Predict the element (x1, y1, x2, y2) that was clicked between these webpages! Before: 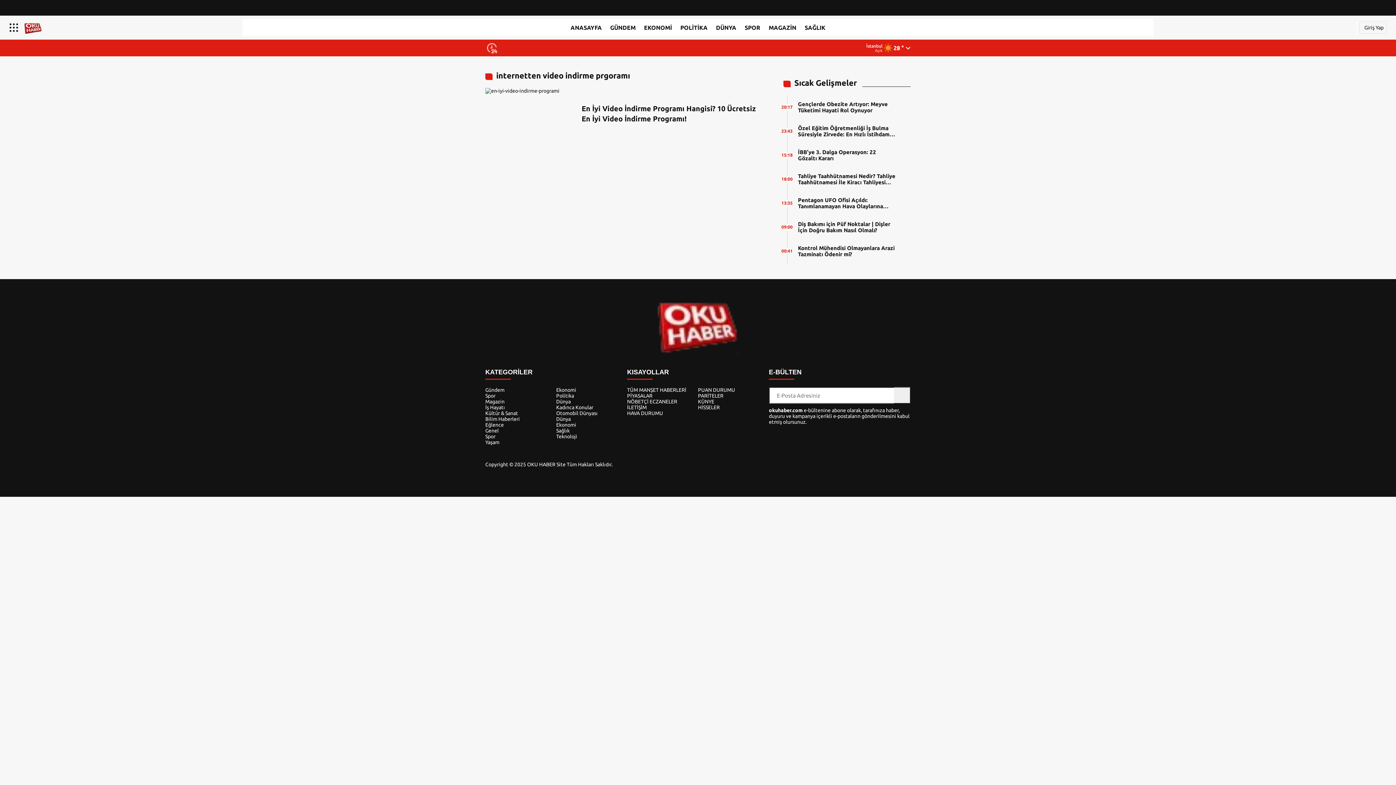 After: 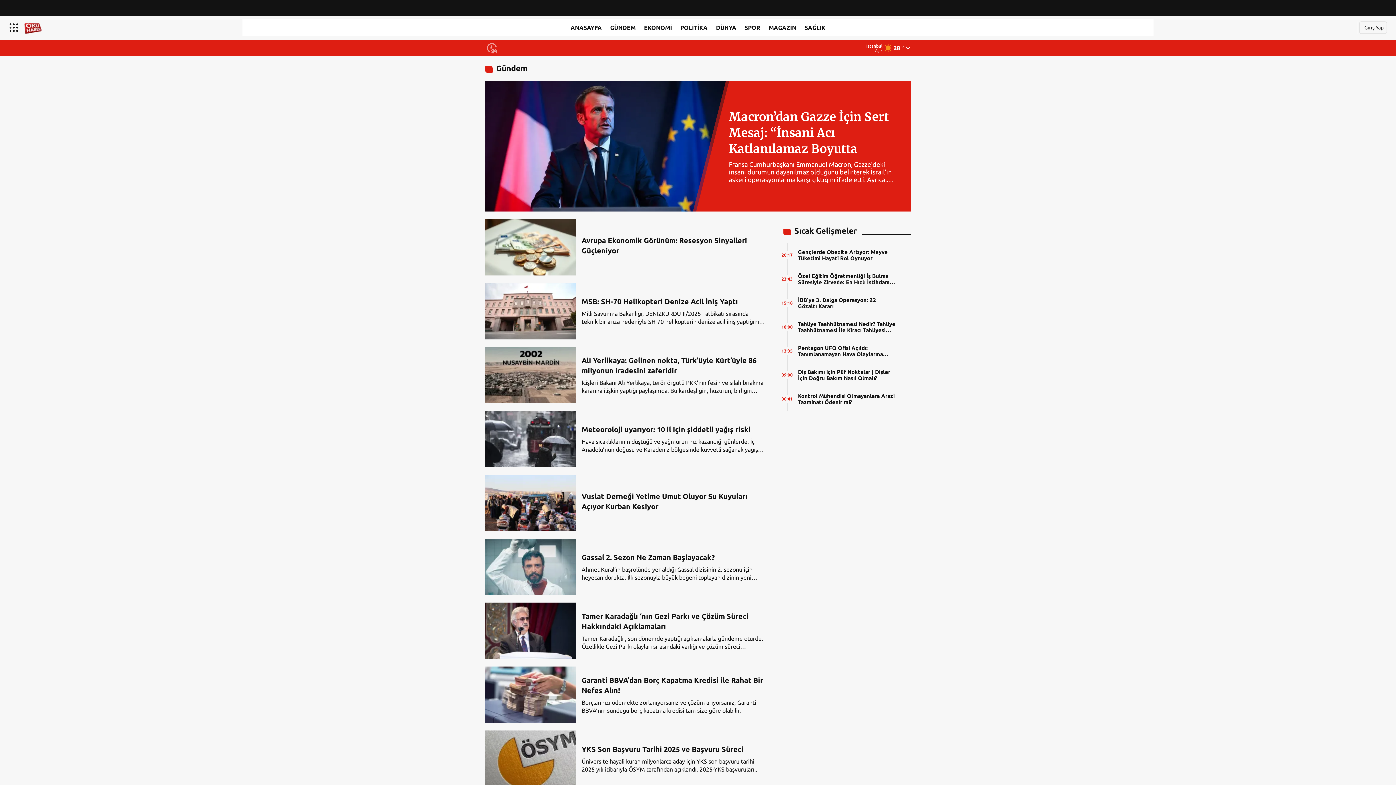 Action: label: Gündem bbox: (485, 387, 504, 393)